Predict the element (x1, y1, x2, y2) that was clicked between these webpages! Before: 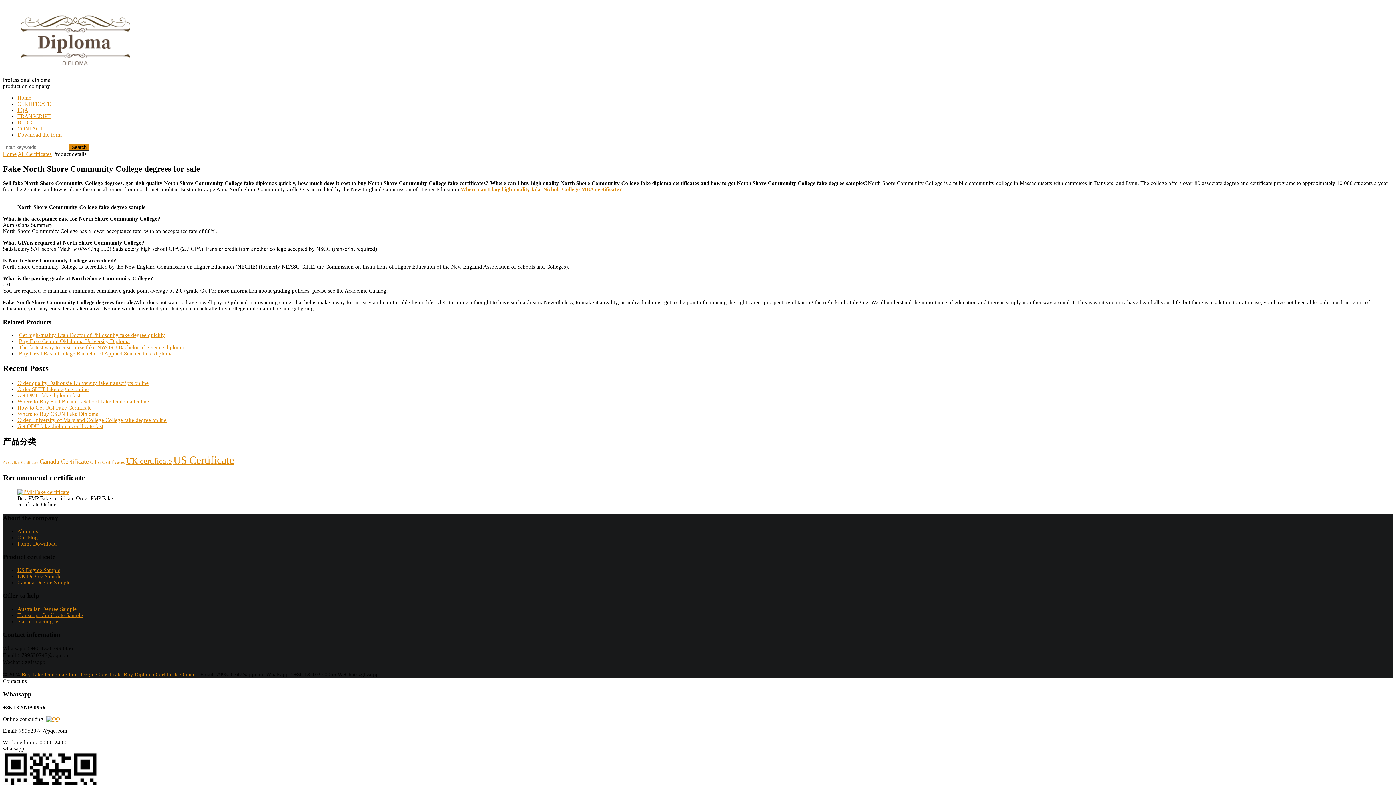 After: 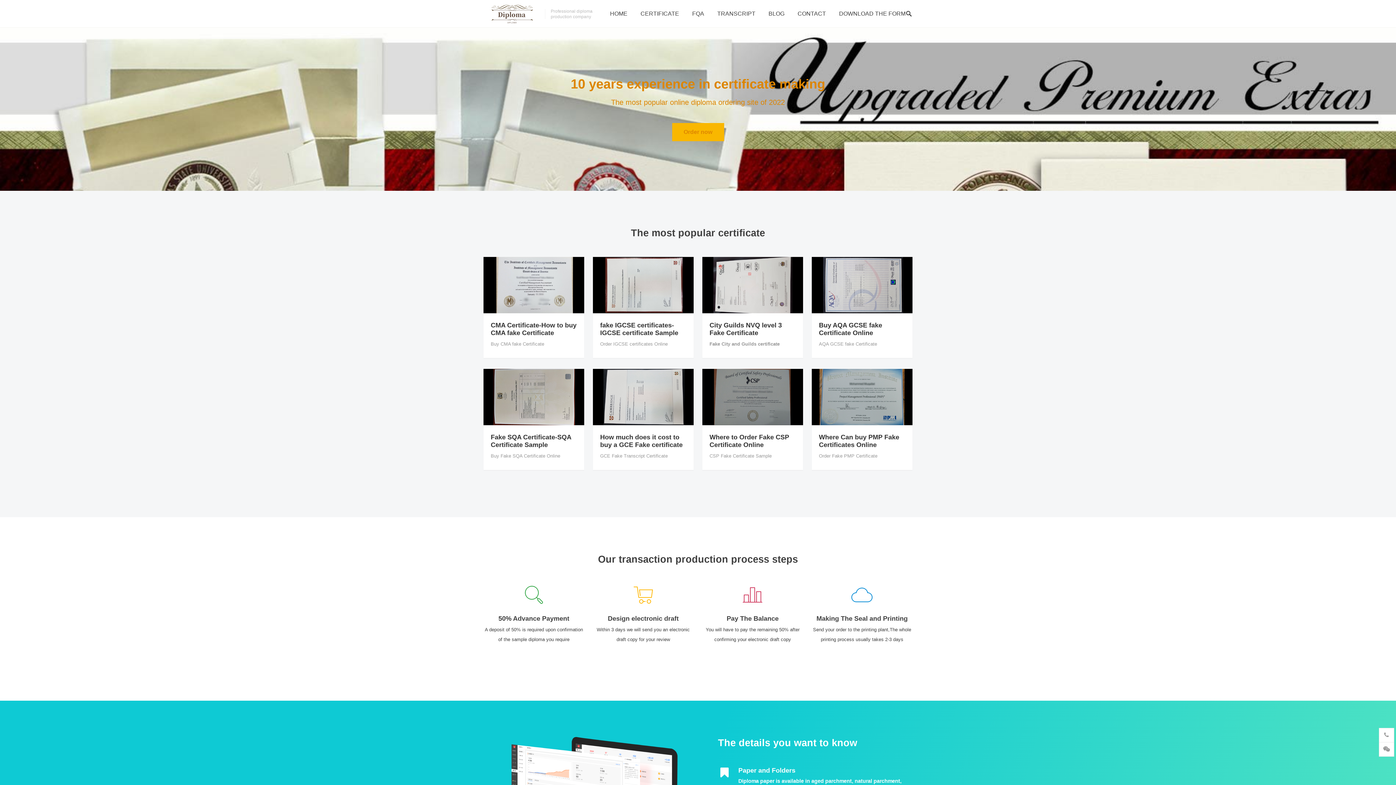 Action: label: Buy Fake Diploma-Order Degree Certificate-Buy Diploma Certificate Online bbox: (21, 671, 195, 677)